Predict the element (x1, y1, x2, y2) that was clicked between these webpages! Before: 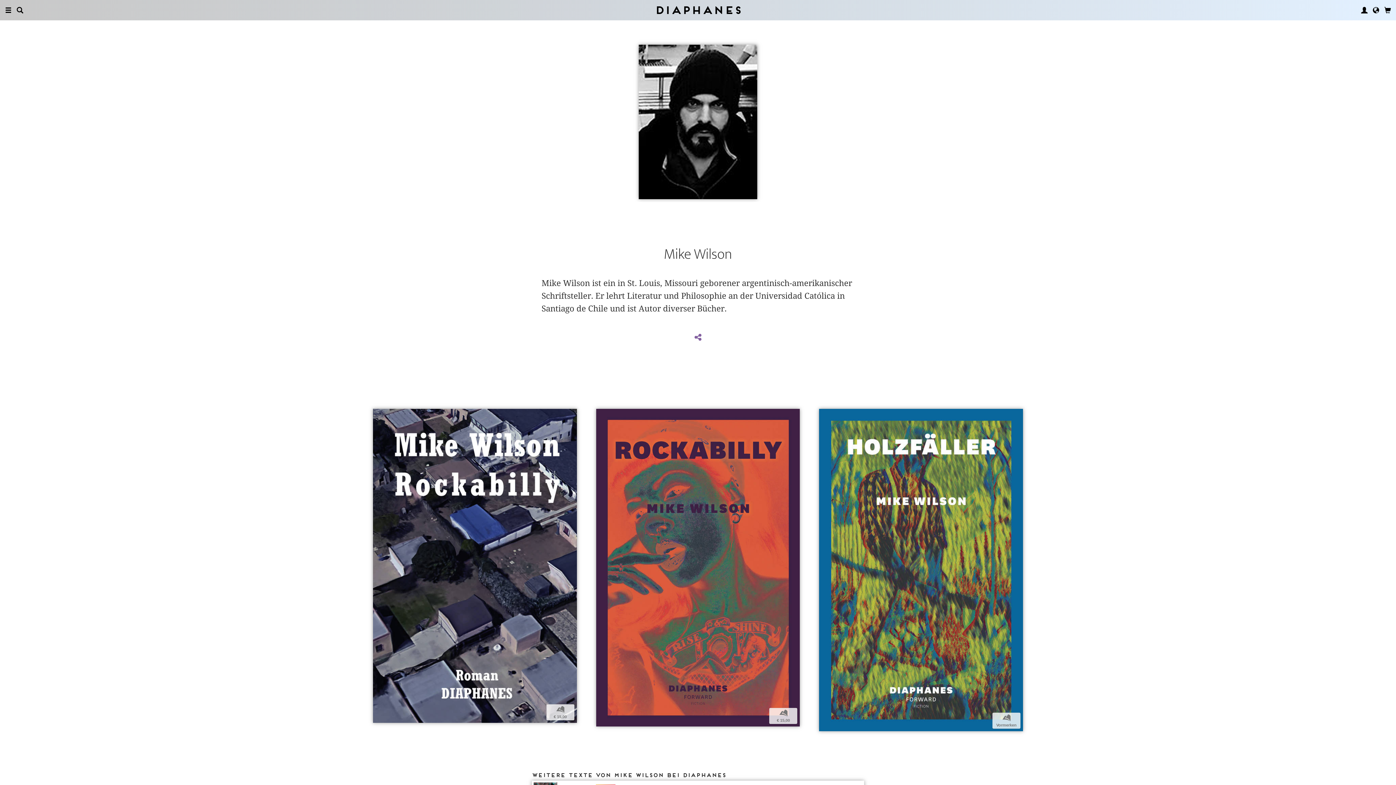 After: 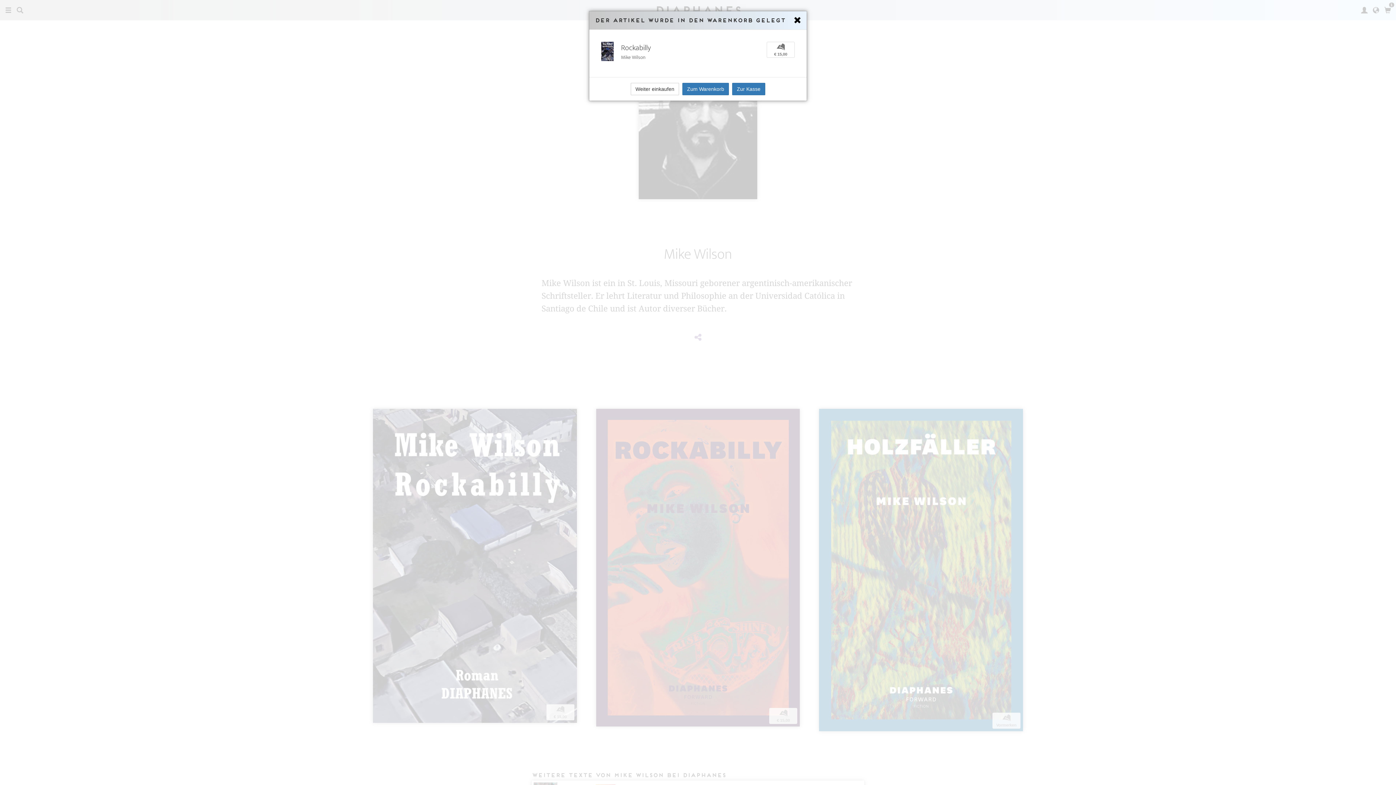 Action: label: b
€ 15,00 bbox: (546, 704, 574, 720)